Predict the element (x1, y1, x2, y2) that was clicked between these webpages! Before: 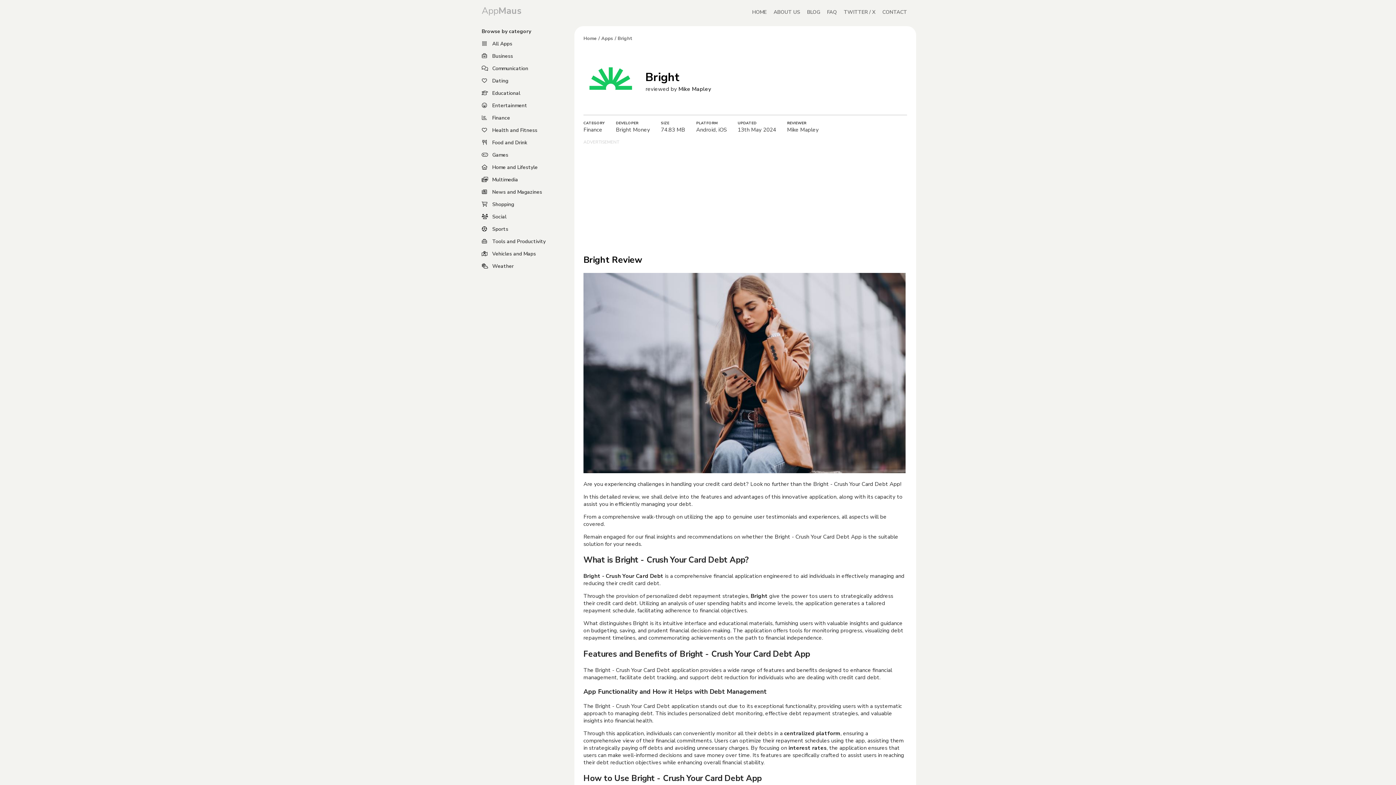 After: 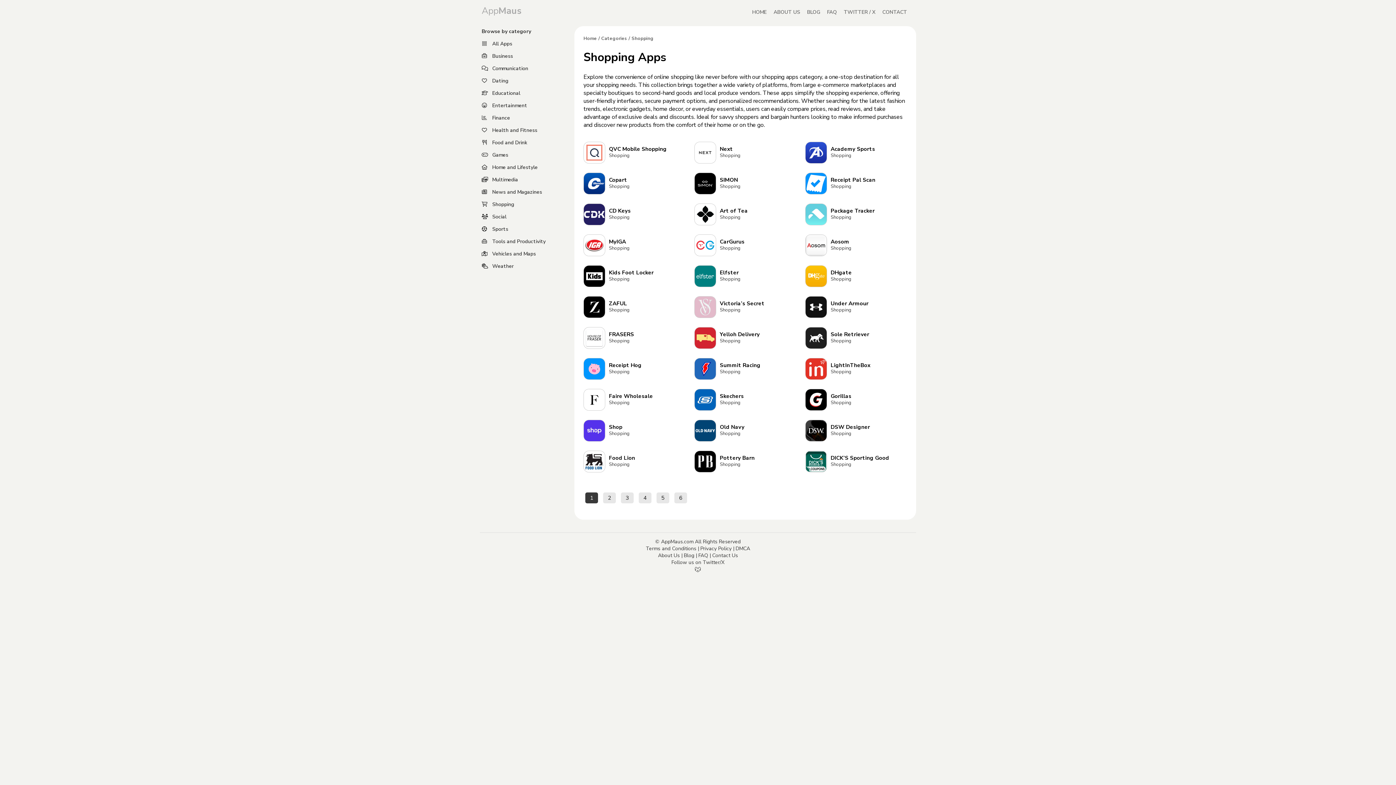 Action: label:  Shopping bbox: (481, 201, 563, 208)